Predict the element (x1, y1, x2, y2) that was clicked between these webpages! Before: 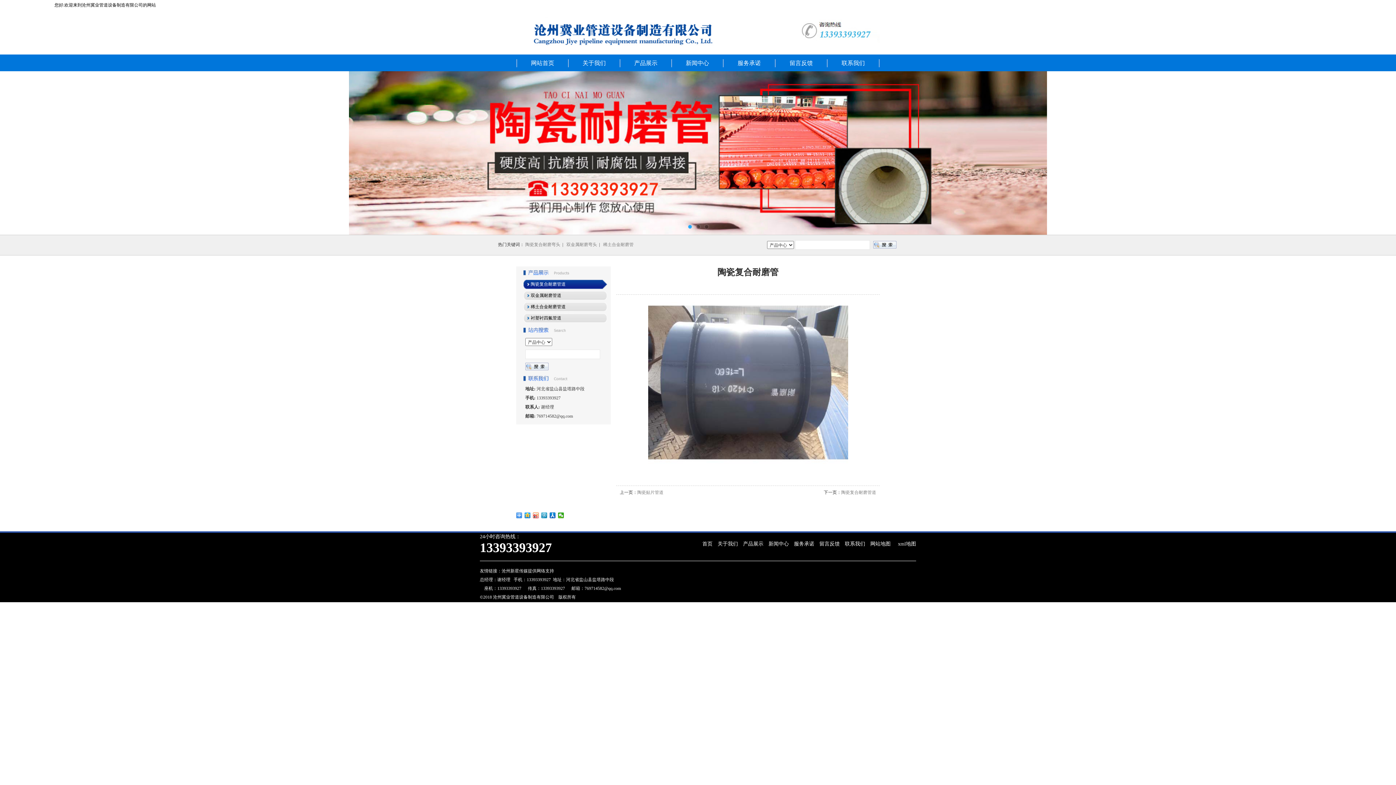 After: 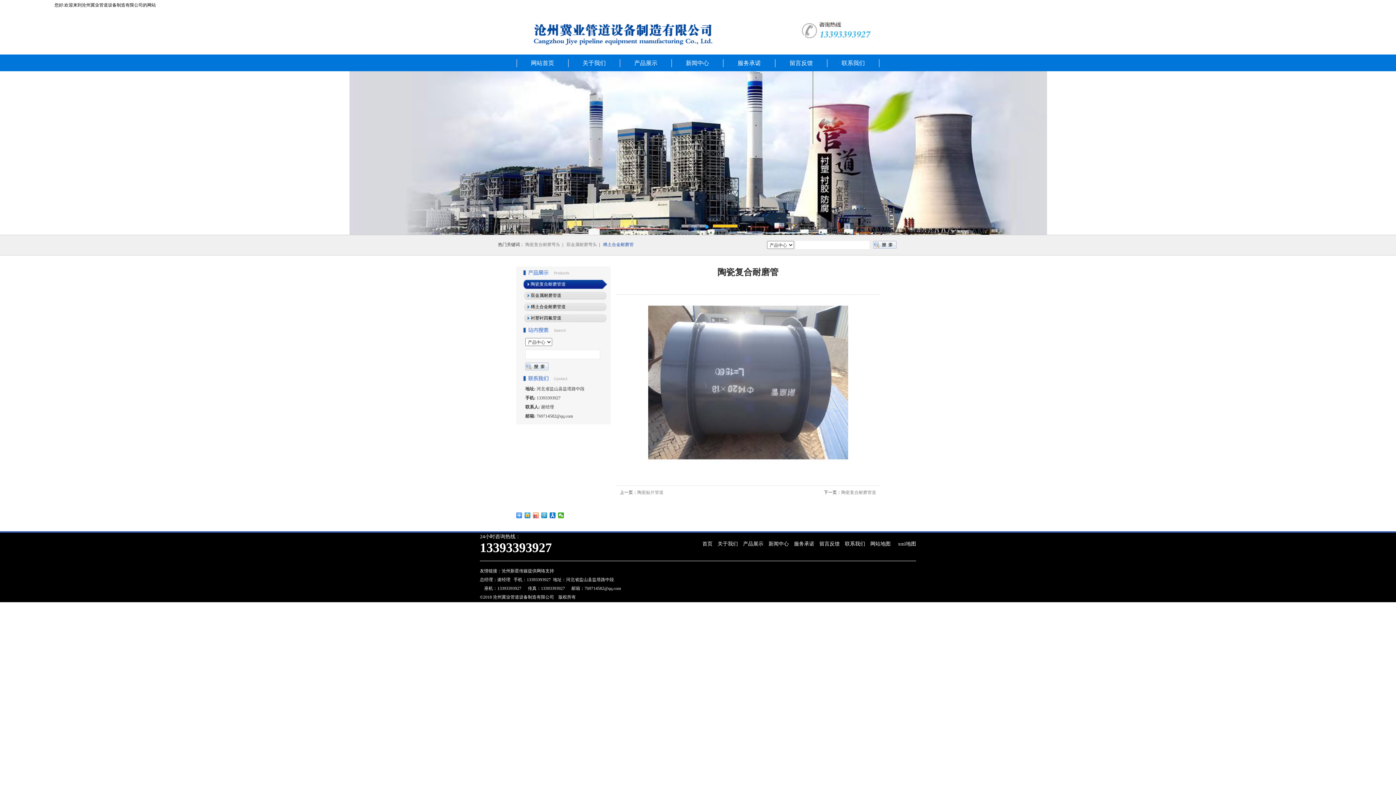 Action: label: 稀土合金耐磨管 bbox: (603, 242, 633, 247)